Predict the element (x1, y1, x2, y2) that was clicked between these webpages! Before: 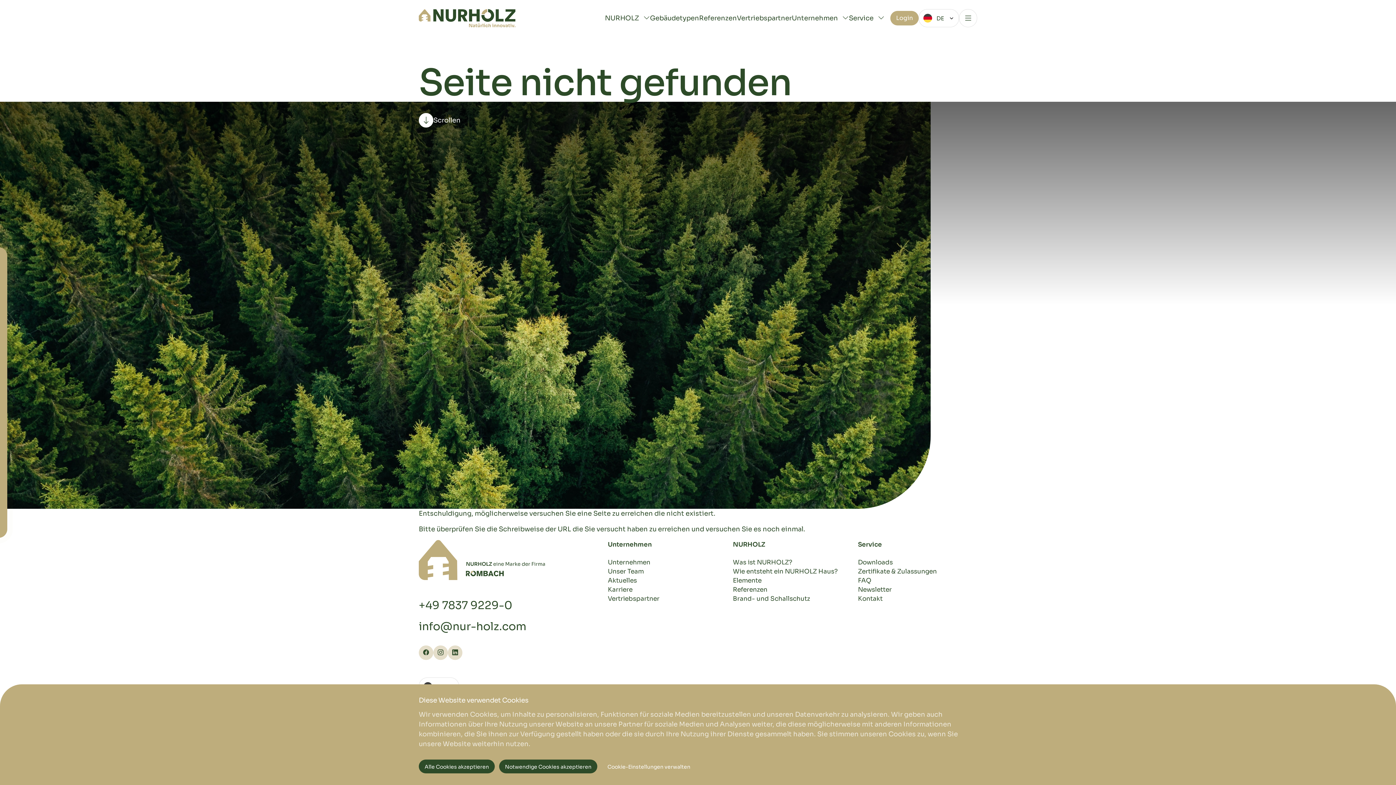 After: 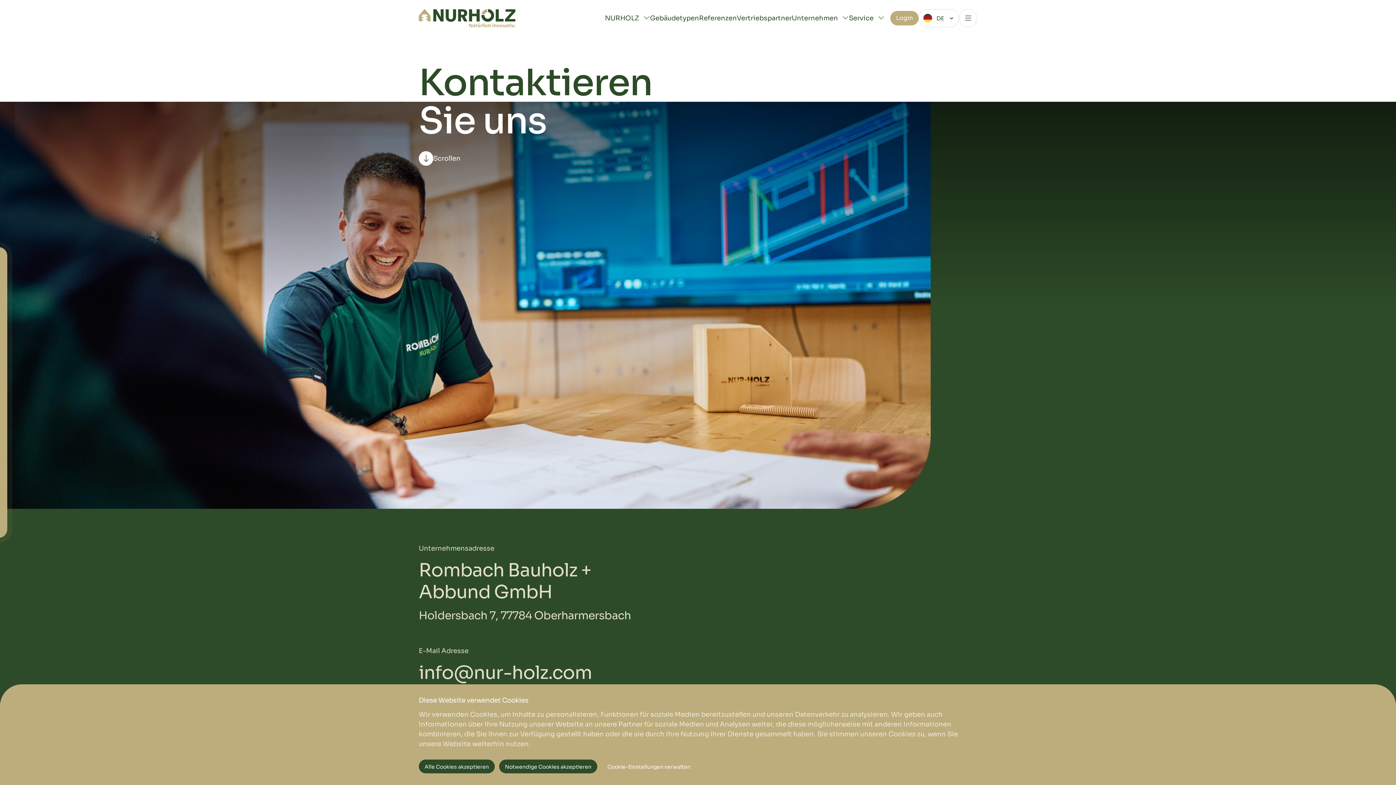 Action: bbox: (858, 594, 977, 603) label: Kontakt